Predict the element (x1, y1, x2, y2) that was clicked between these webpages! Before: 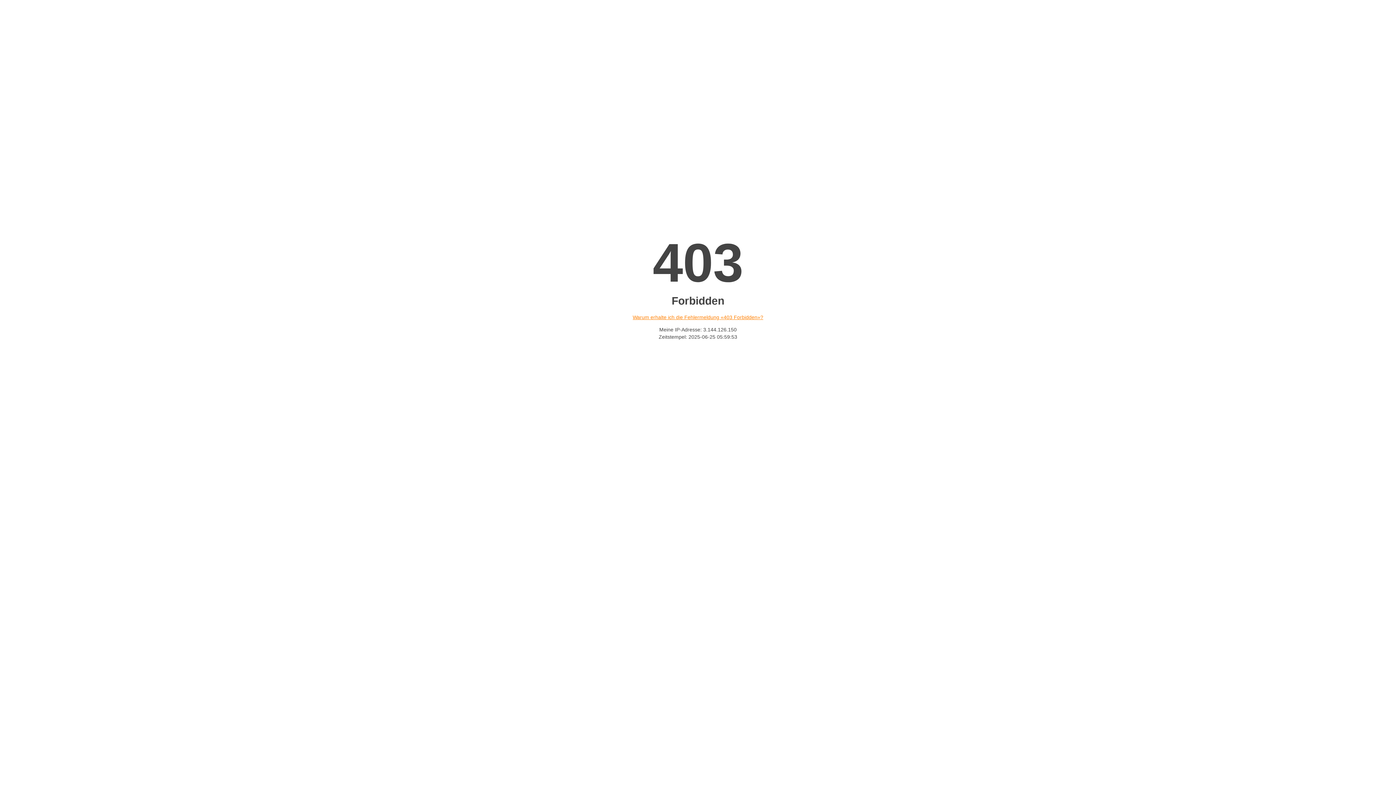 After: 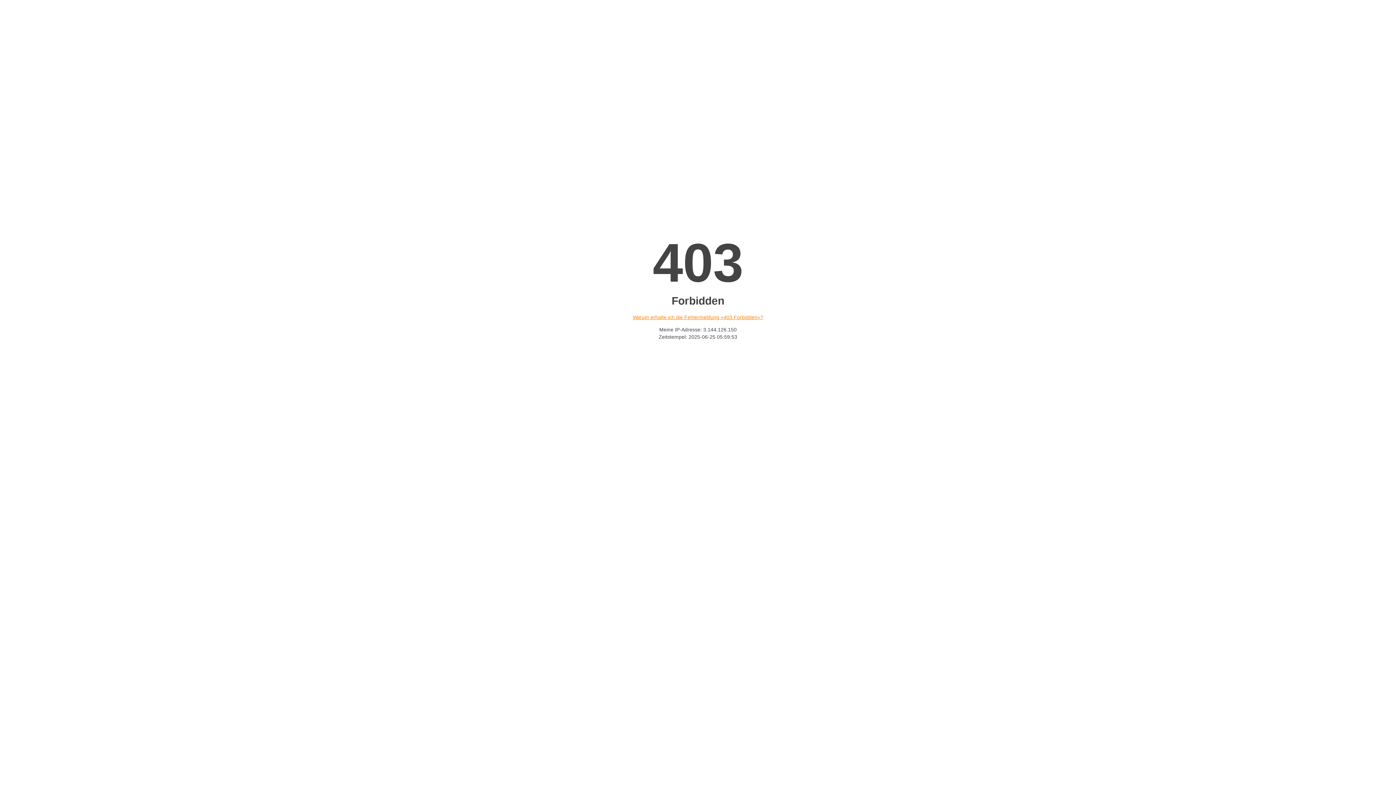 Action: bbox: (632, 314, 763, 320) label: Warum erhalte ich die Fehlermeldung «403 Forbidden»?